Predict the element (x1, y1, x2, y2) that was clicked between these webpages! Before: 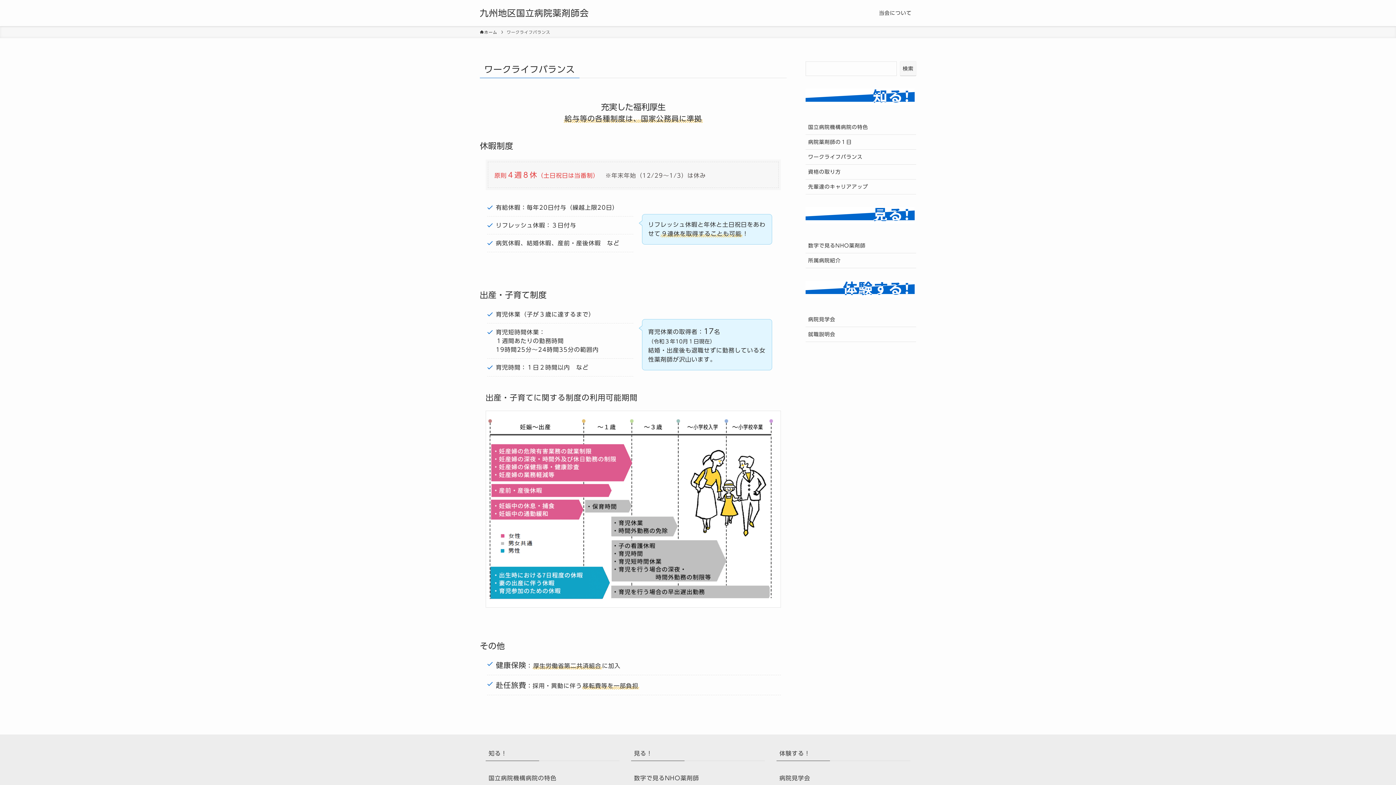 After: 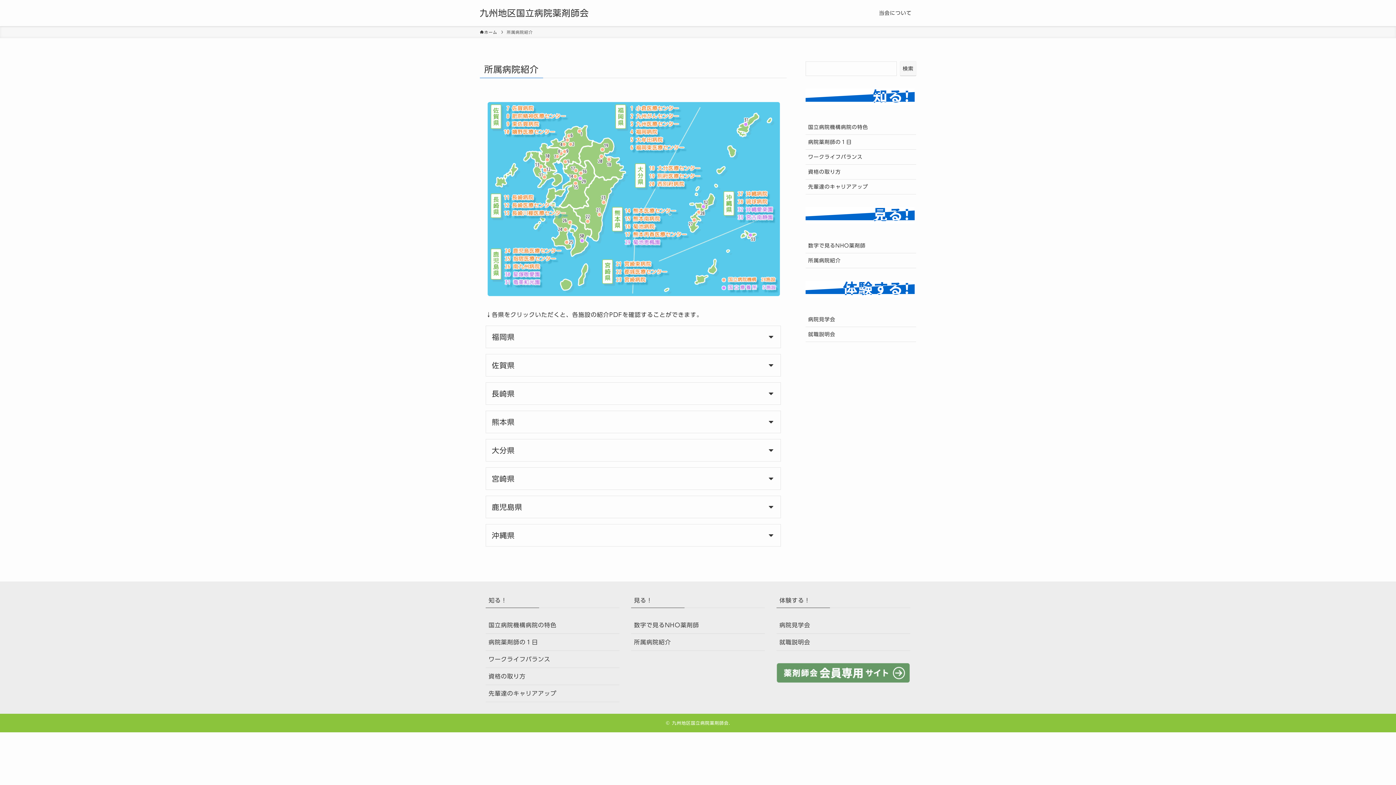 Action: label: 所属病院紹介 bbox: (805, 253, 916, 268)